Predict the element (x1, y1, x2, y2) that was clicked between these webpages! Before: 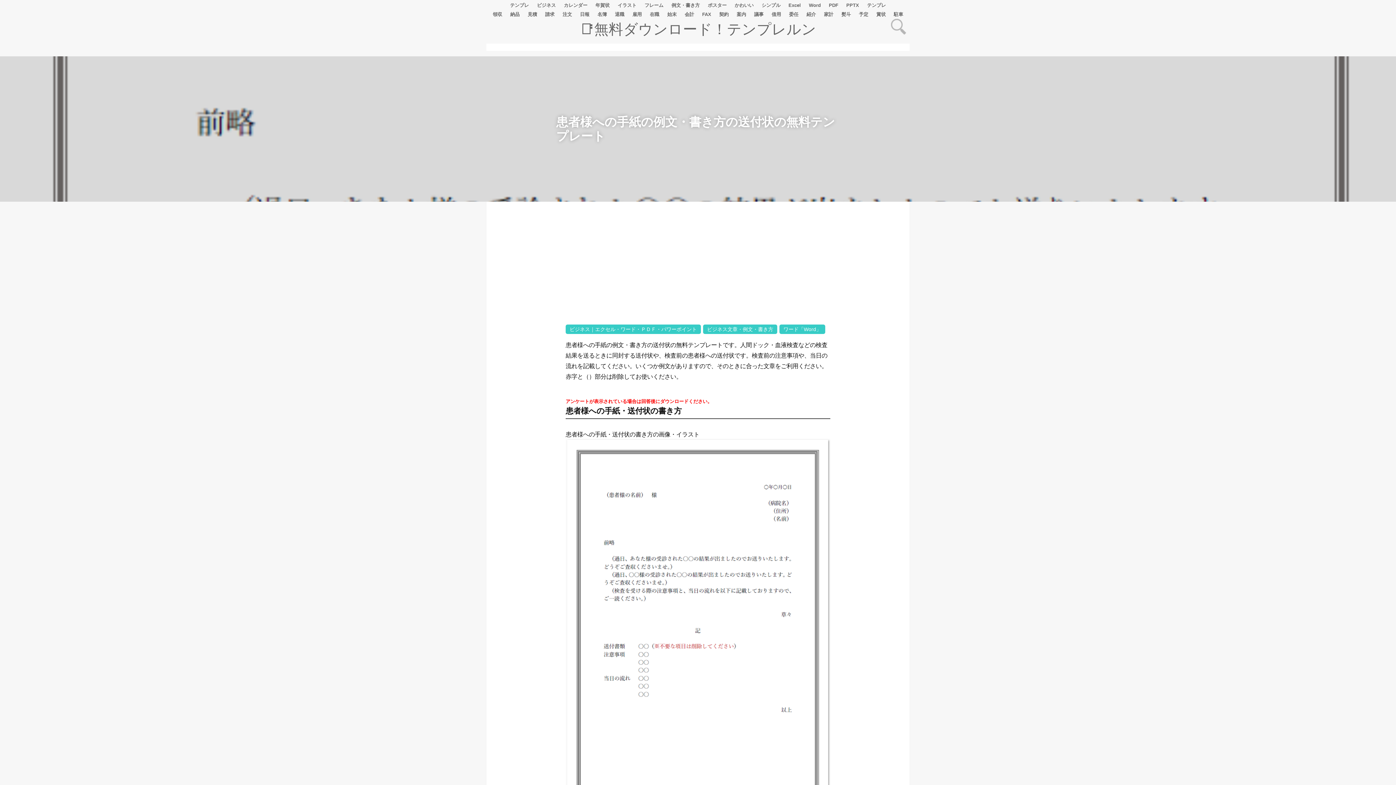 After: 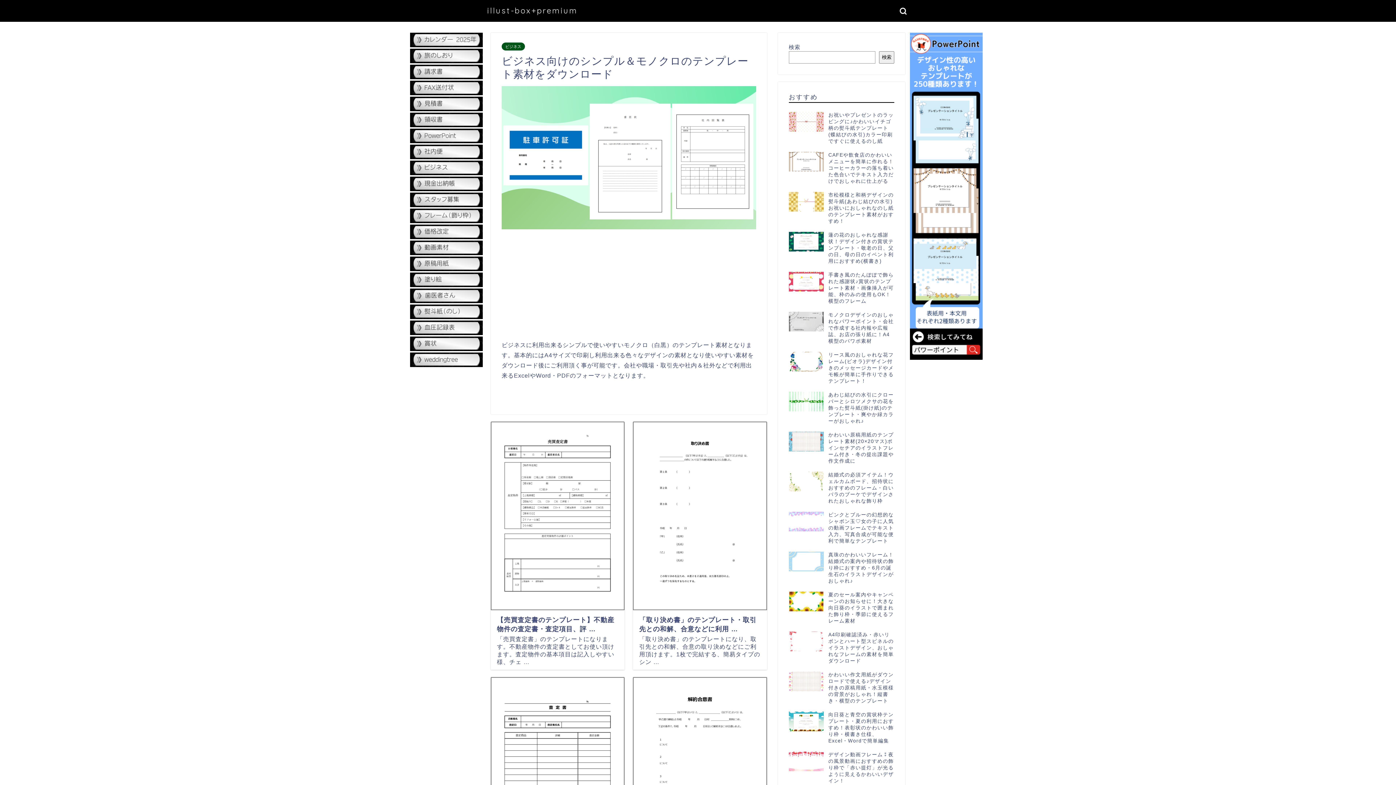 Action: label: テンプレ bbox: (867, 2, 886, 8)